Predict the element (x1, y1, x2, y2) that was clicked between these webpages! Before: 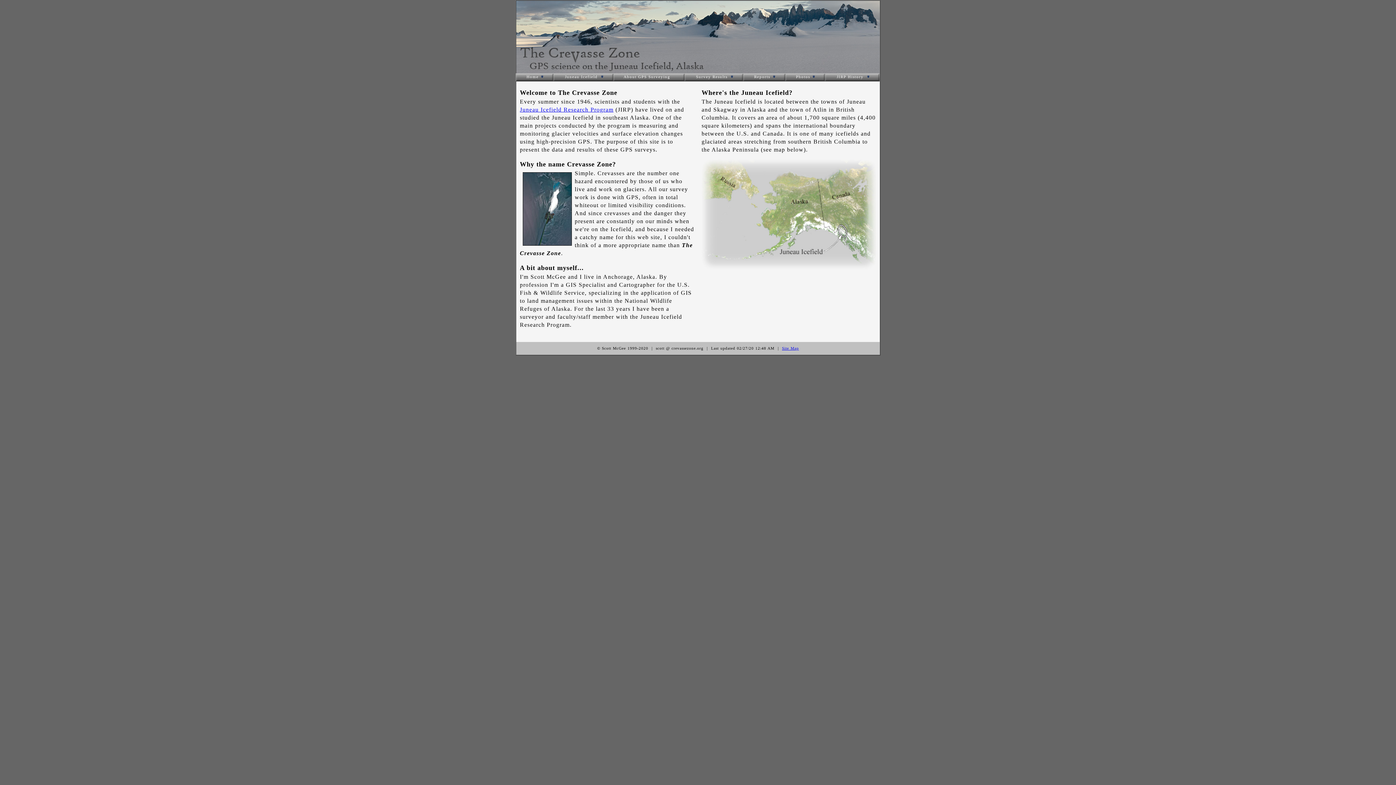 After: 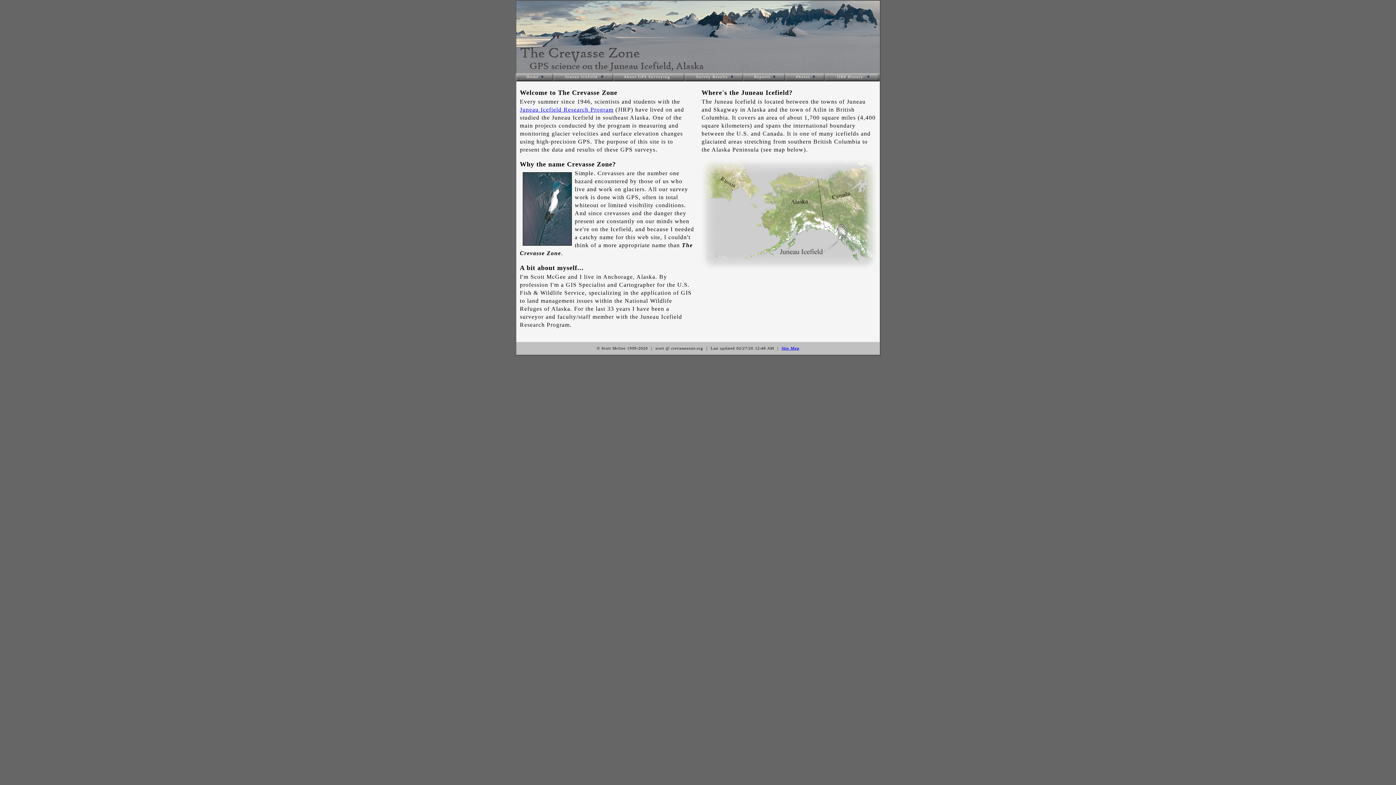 Action: label: Site Map bbox: (782, 346, 799, 350)